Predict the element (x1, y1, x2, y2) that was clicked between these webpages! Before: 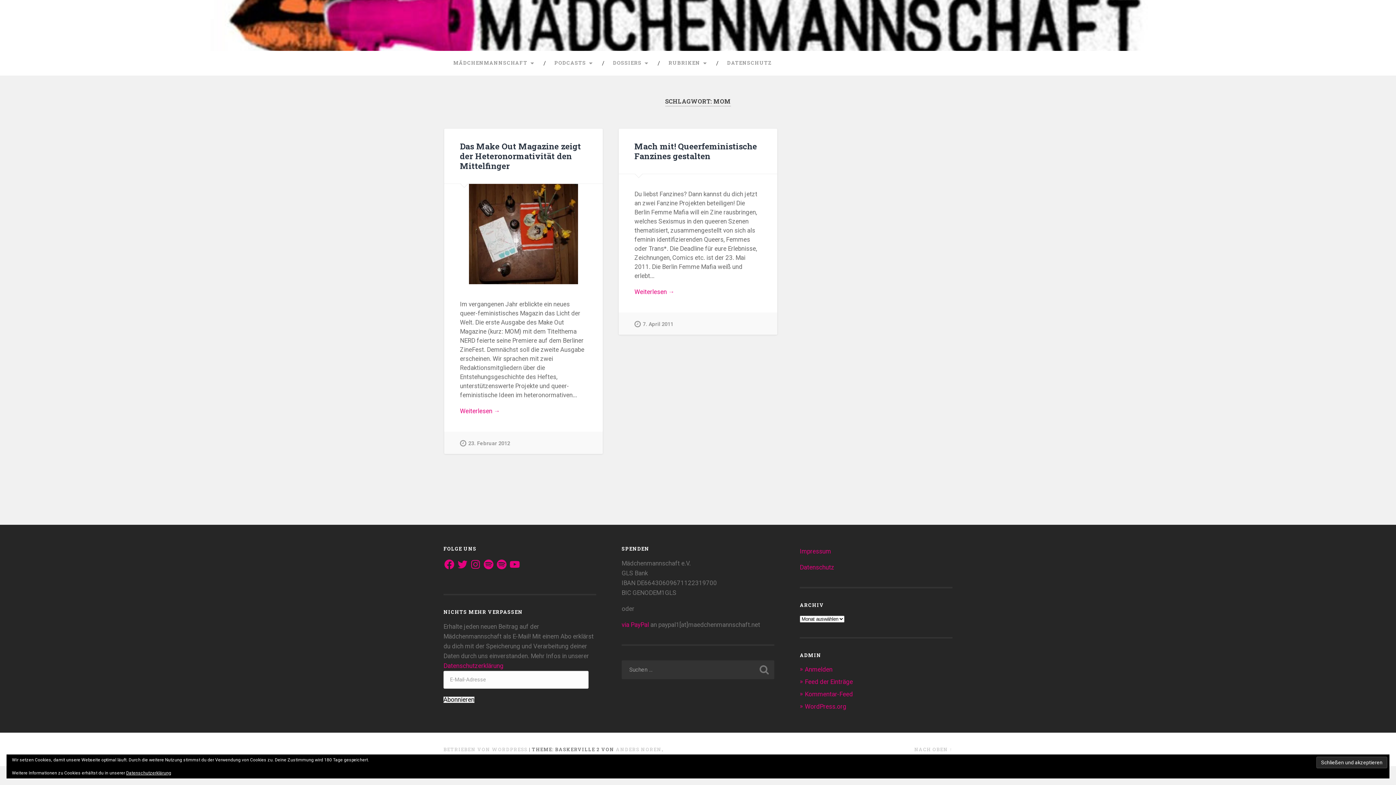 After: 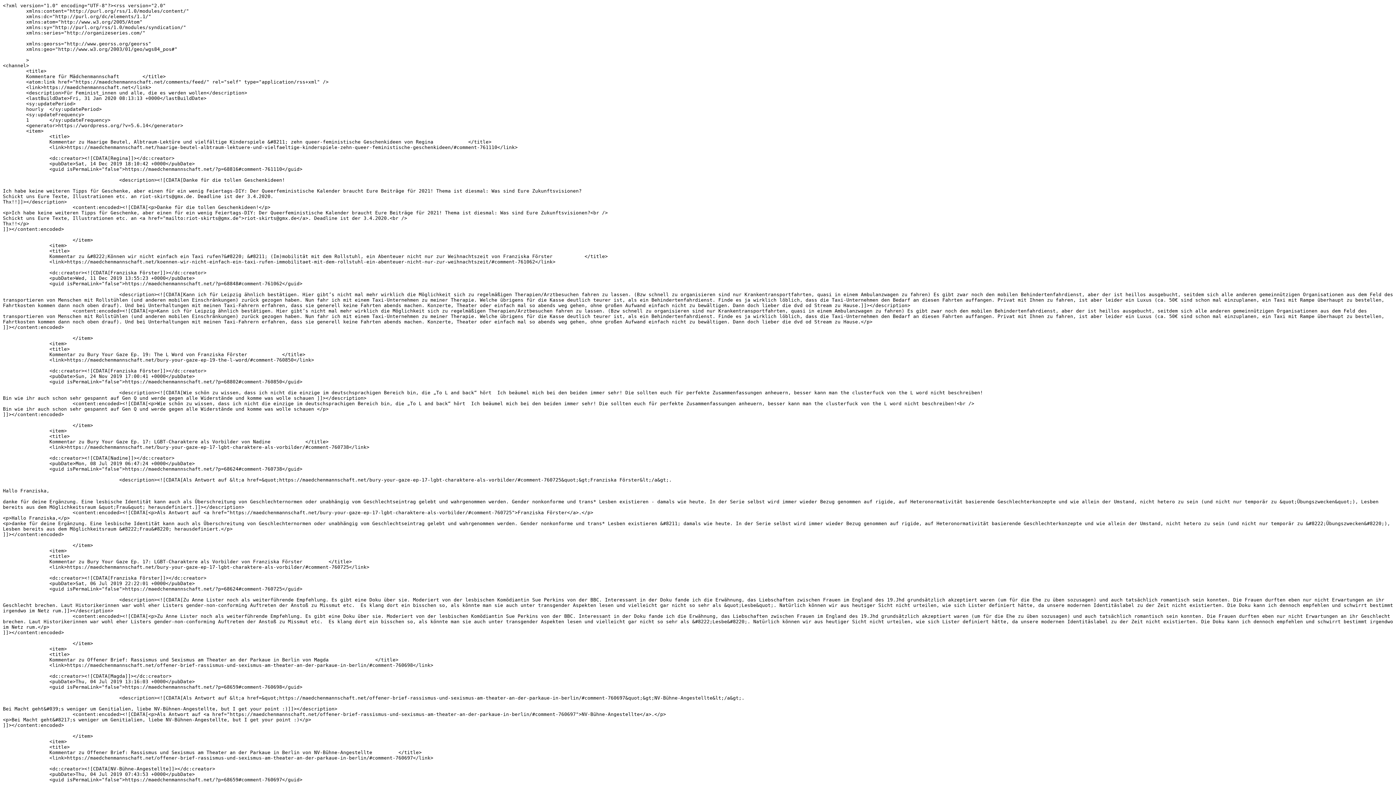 Action: bbox: (805, 690, 853, 698) label: Kommentar-Feed